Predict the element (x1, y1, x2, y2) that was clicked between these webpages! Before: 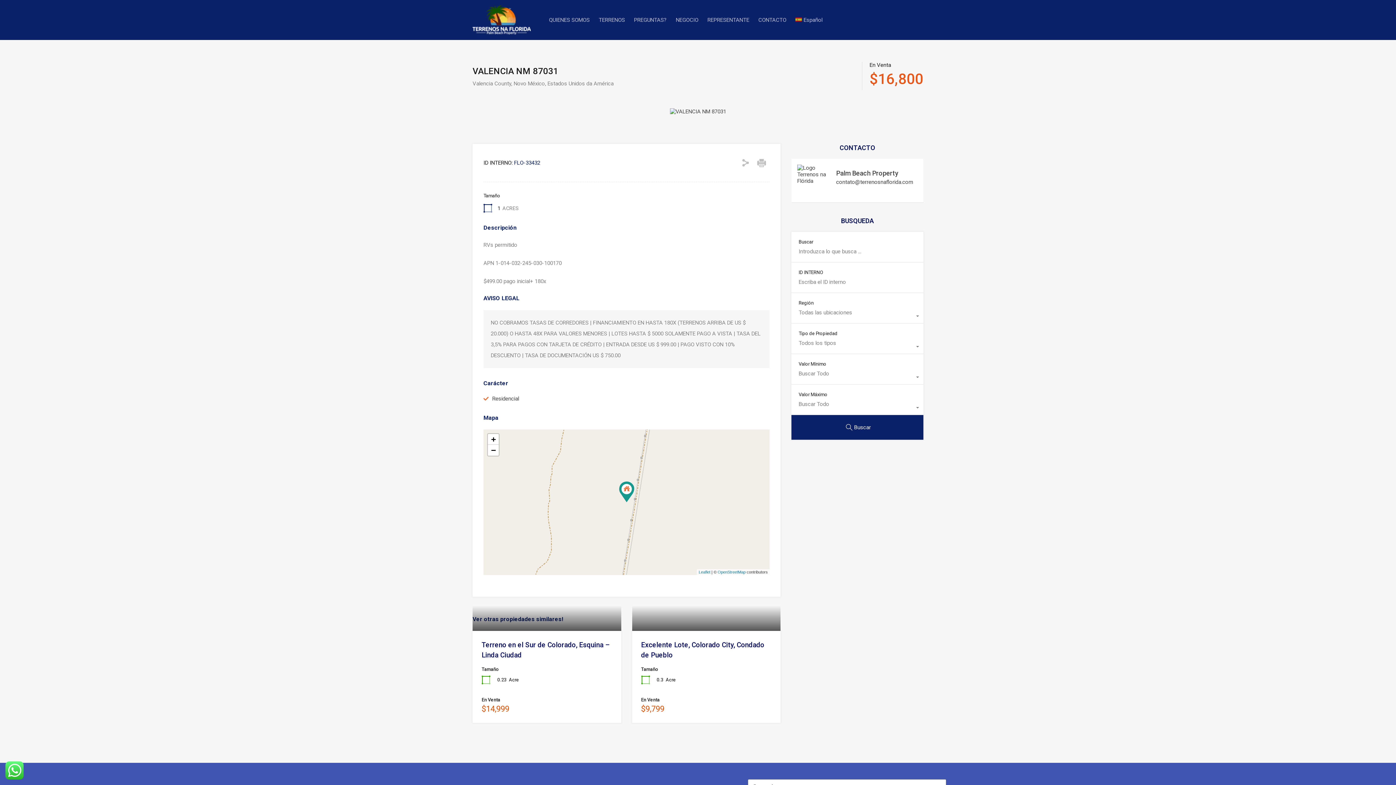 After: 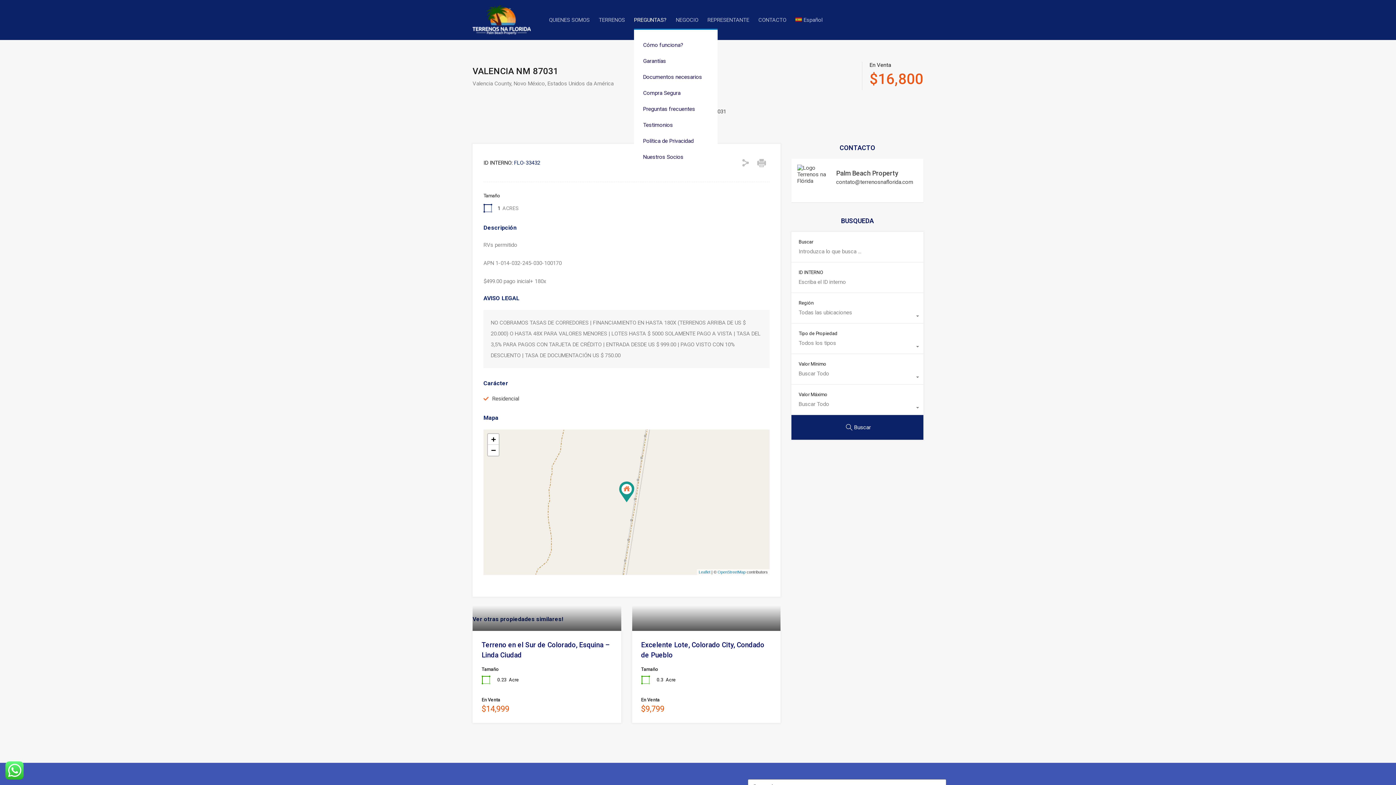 Action: label: PREGUNTAS? bbox: (634, 11, 666, 28)